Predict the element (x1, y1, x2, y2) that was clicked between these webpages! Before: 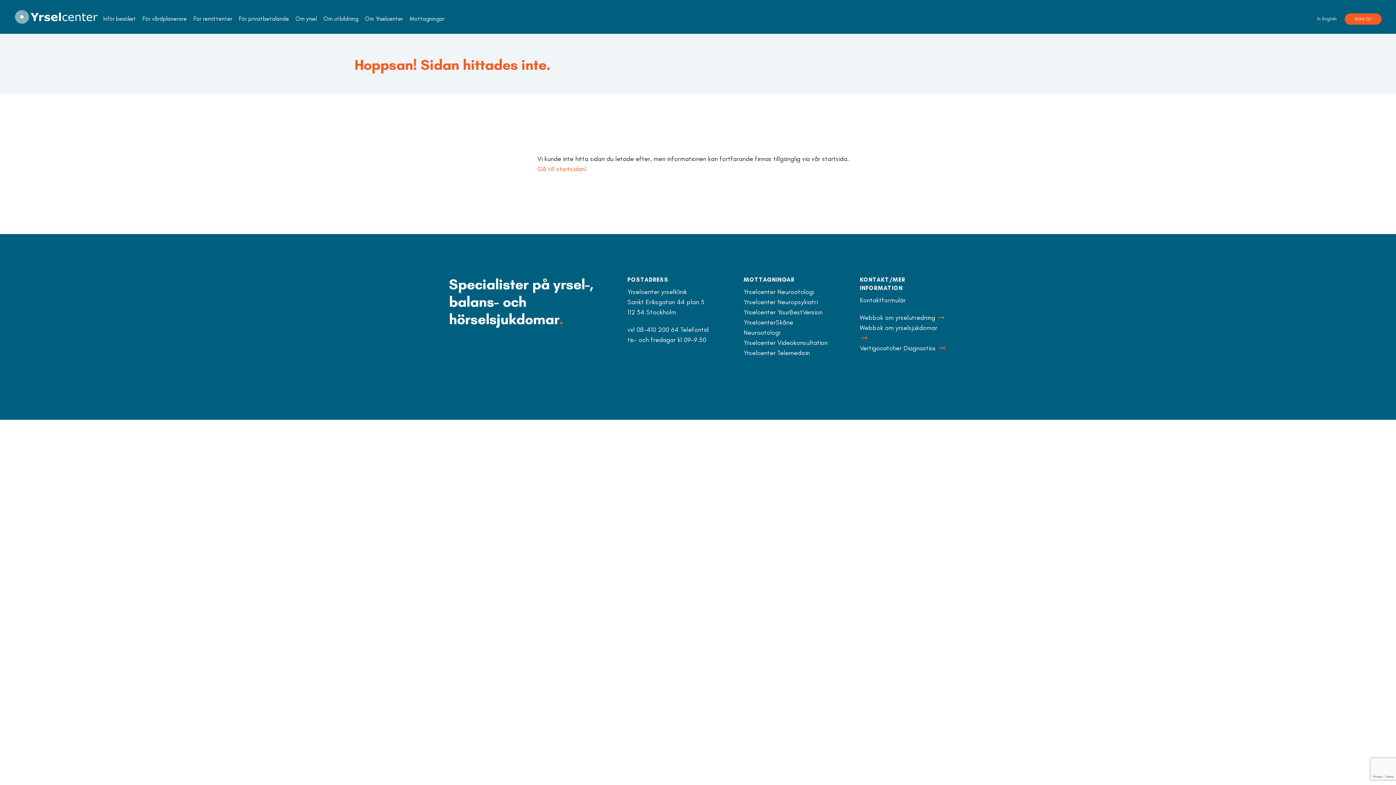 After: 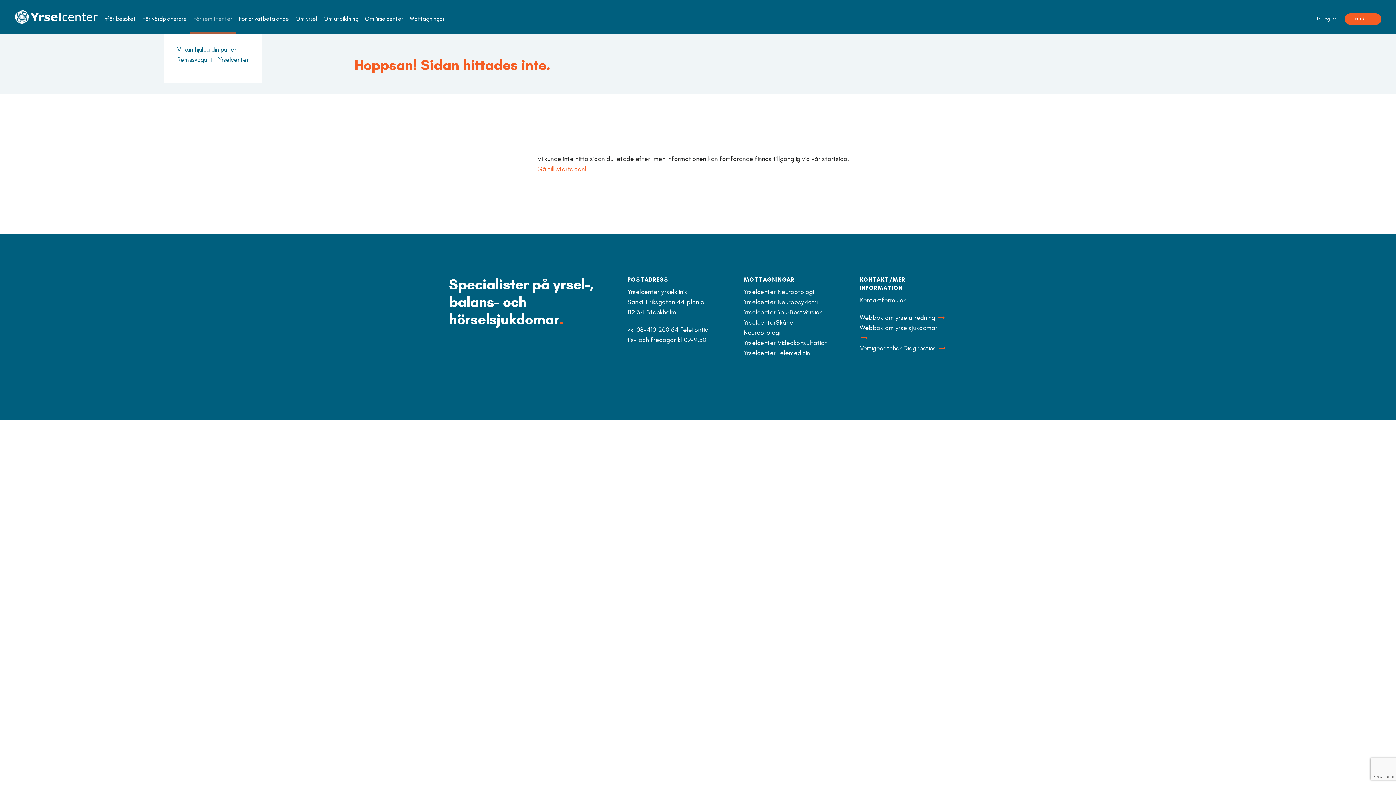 Action: bbox: (190, 0, 235, 33) label: För remittenter